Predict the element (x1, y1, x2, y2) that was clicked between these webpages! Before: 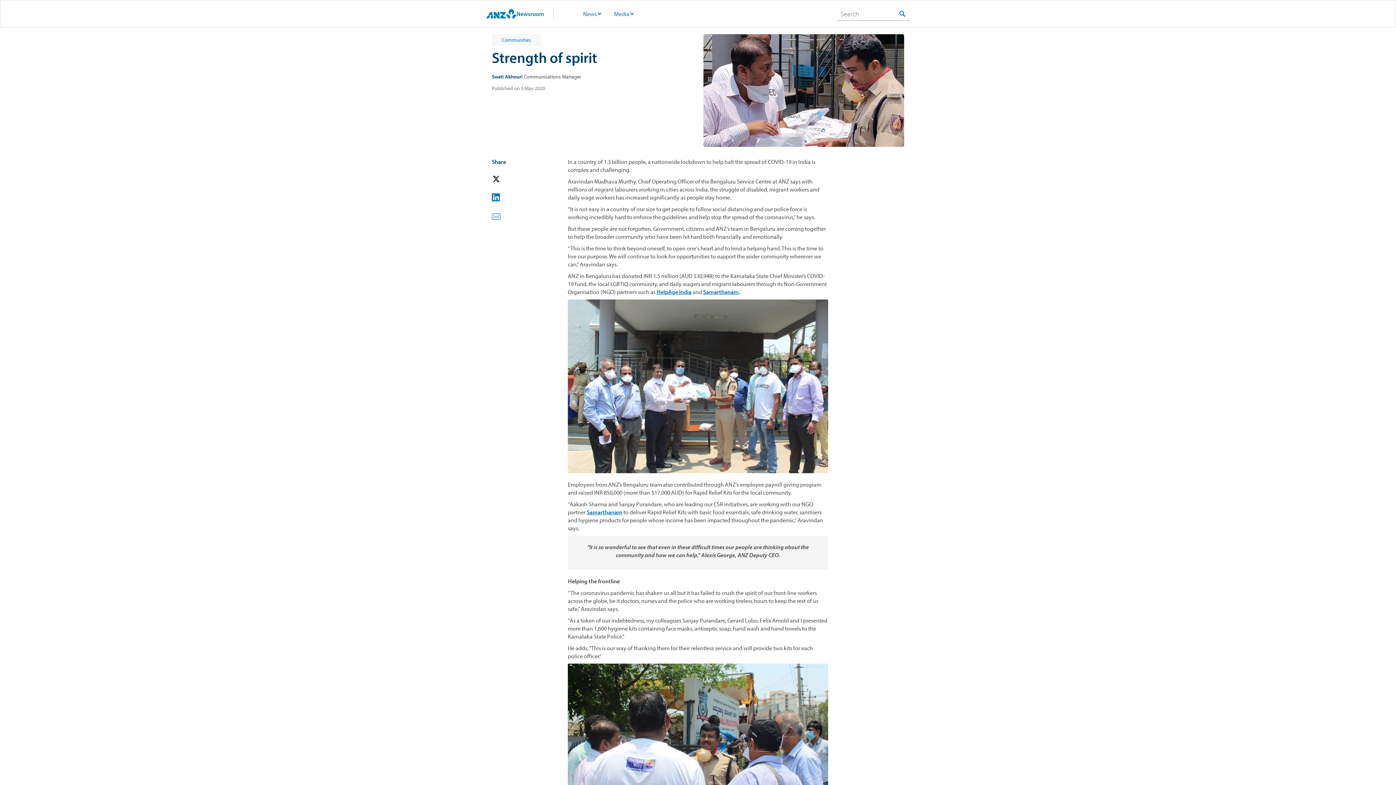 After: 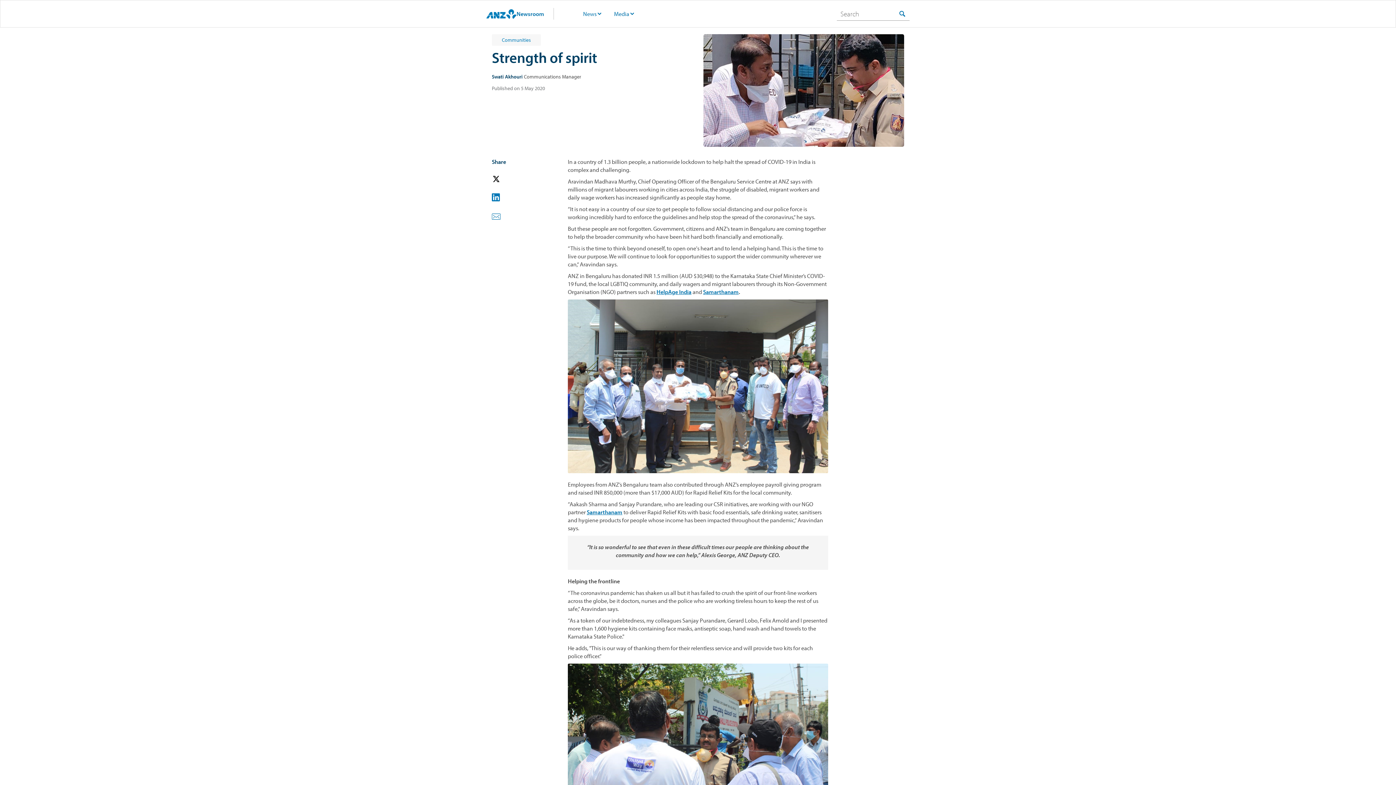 Action: bbox: (492, 174, 521, 184)